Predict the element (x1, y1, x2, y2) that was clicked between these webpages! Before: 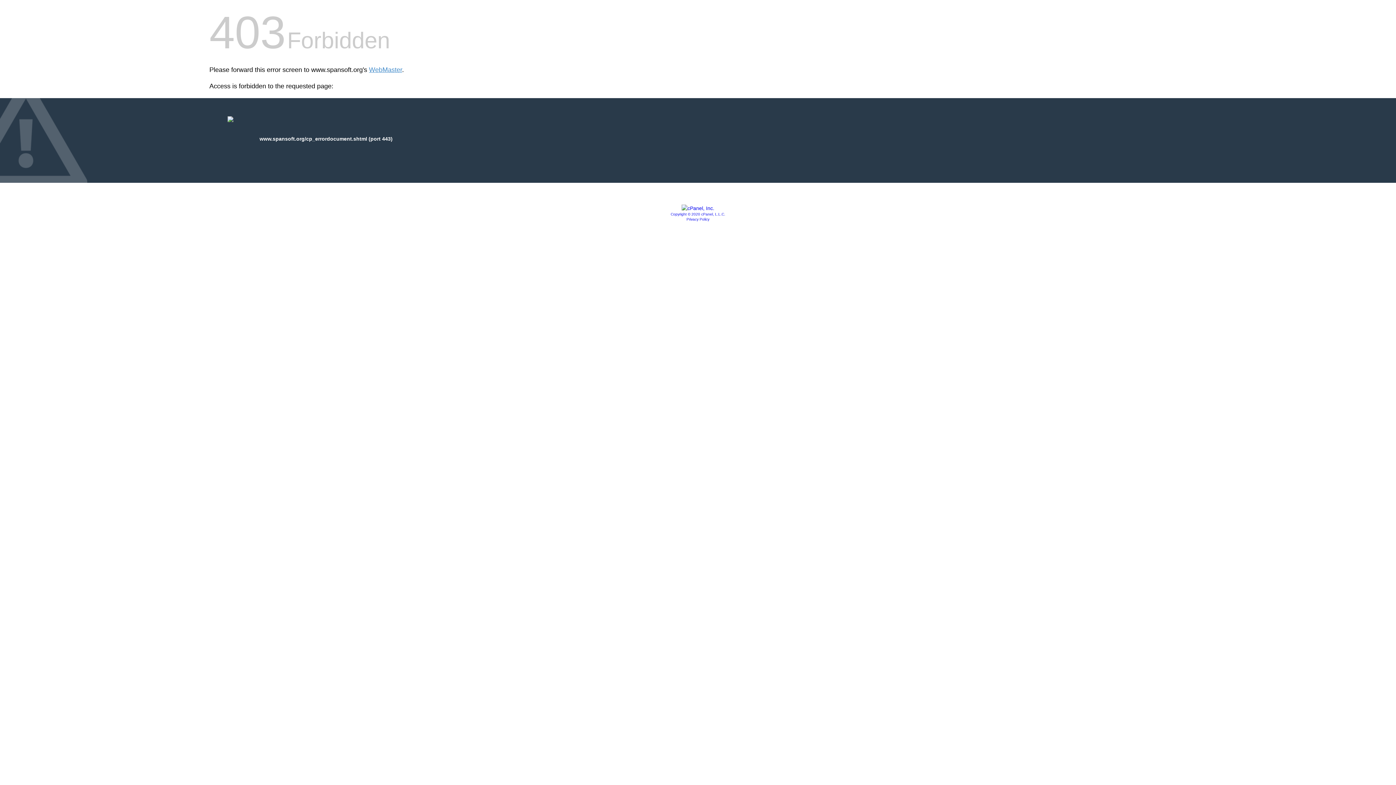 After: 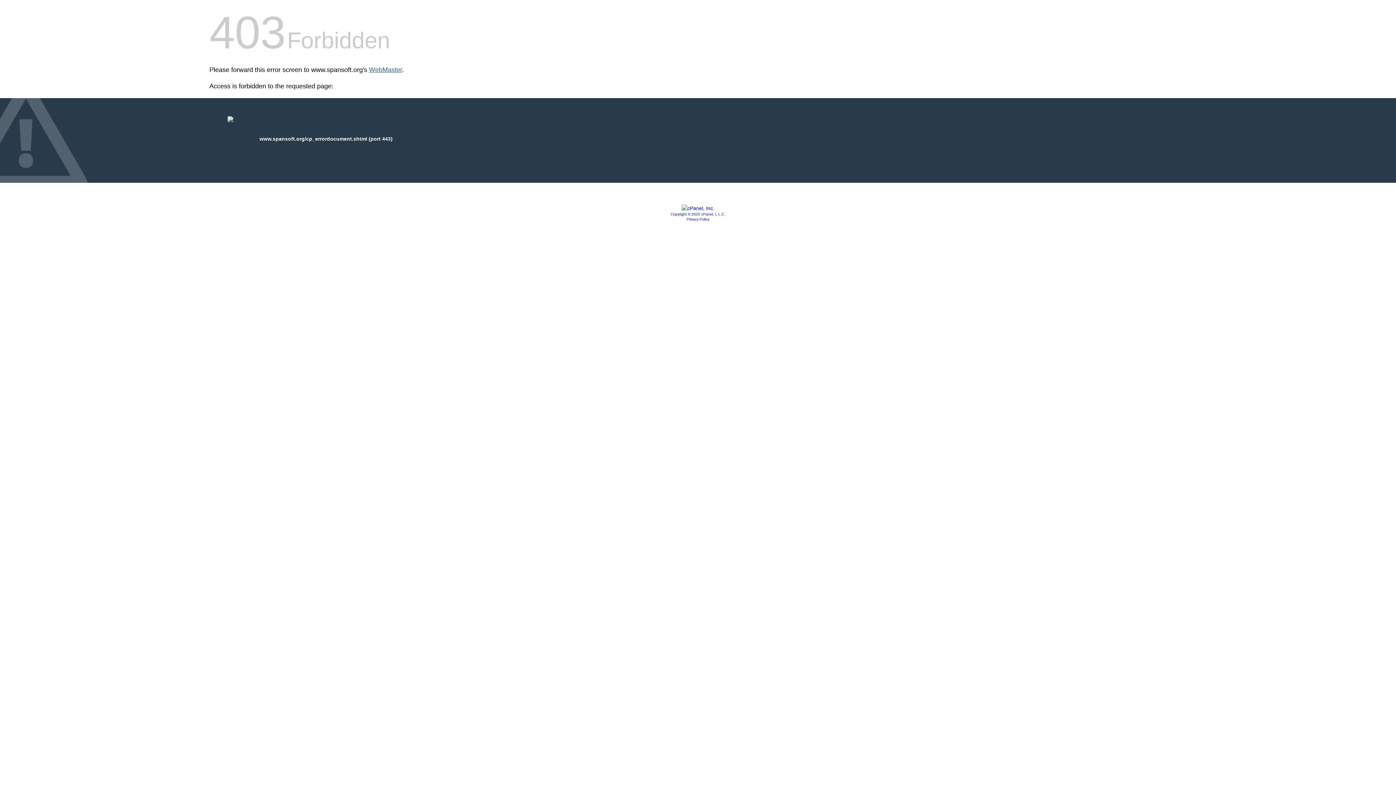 Action: bbox: (369, 66, 402, 73) label: WebMaster